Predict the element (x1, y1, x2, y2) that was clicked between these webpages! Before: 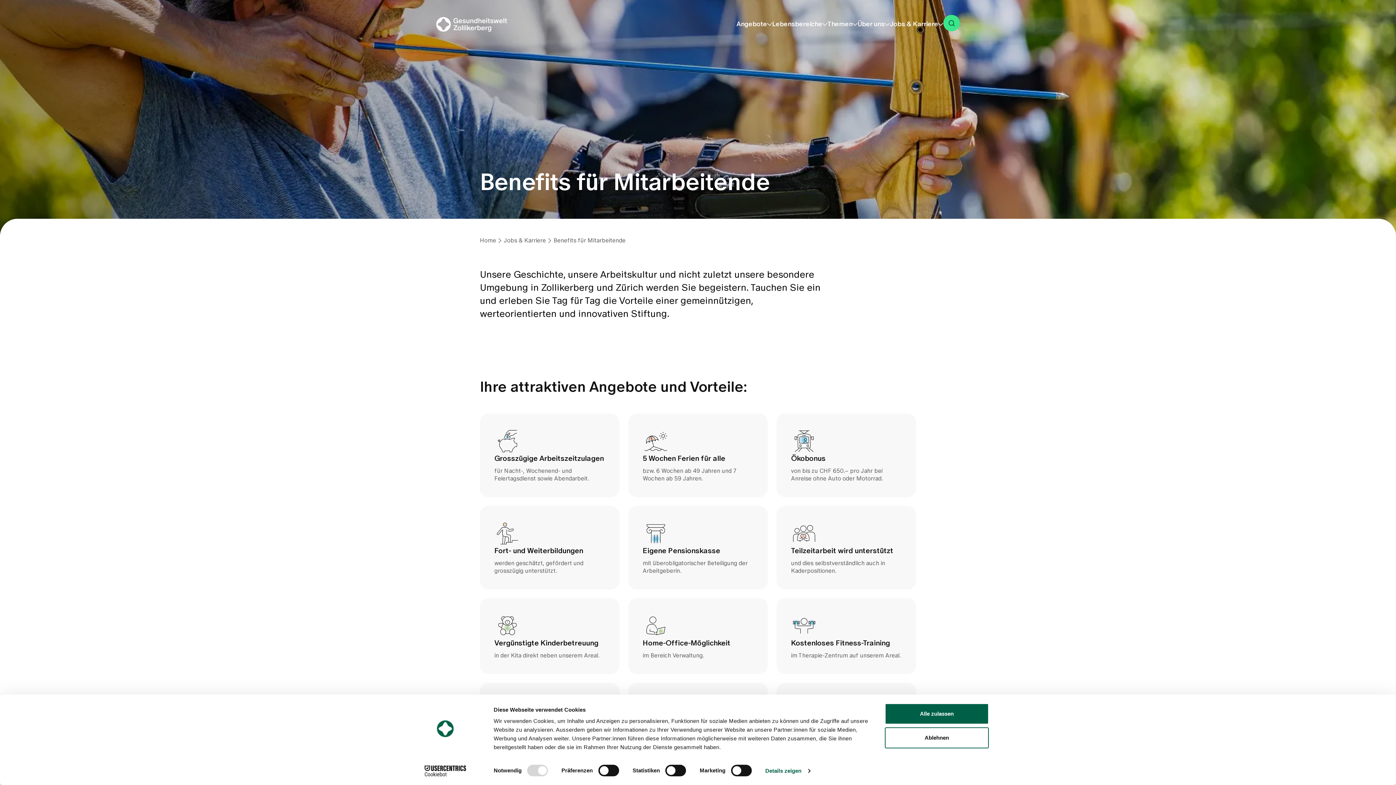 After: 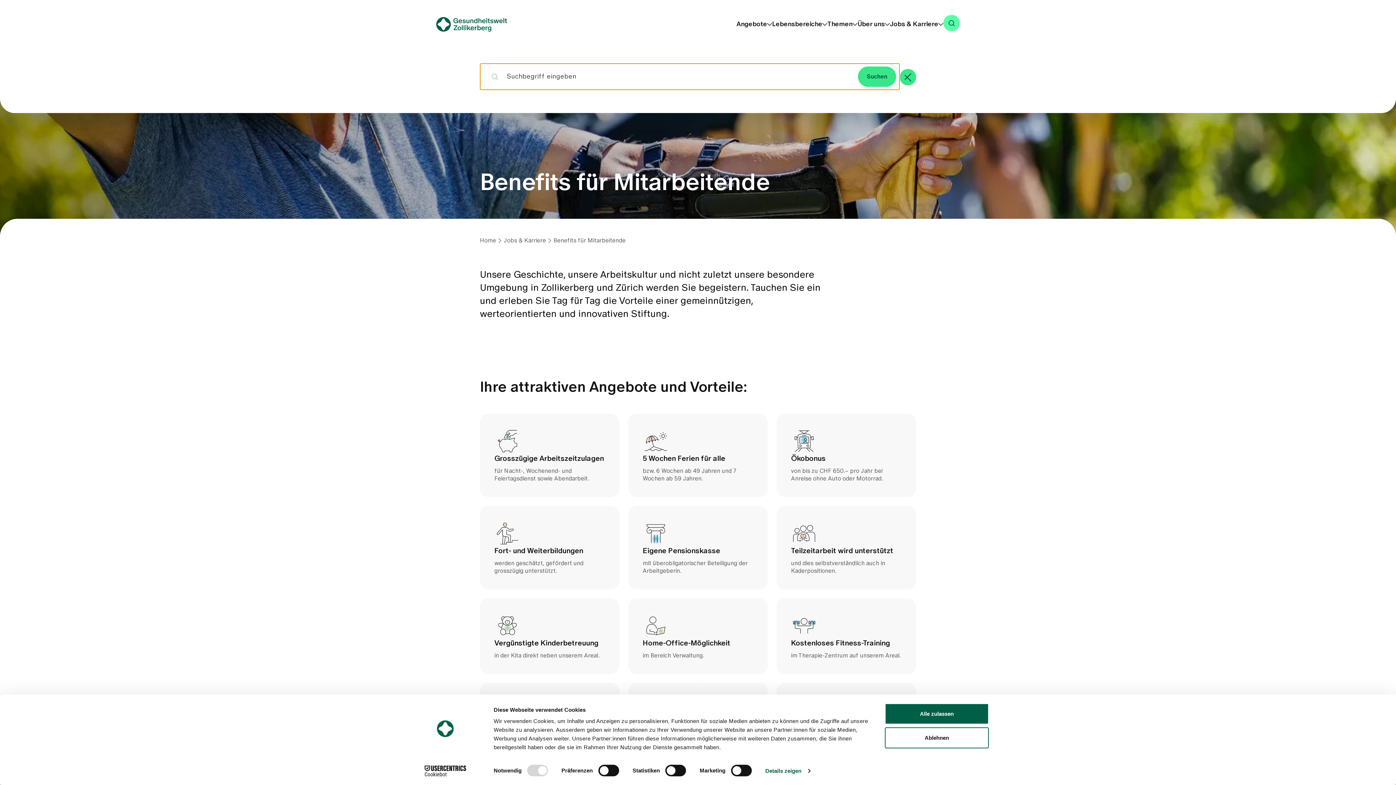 Action: label: suche bbox: (943, 14, 960, 31)